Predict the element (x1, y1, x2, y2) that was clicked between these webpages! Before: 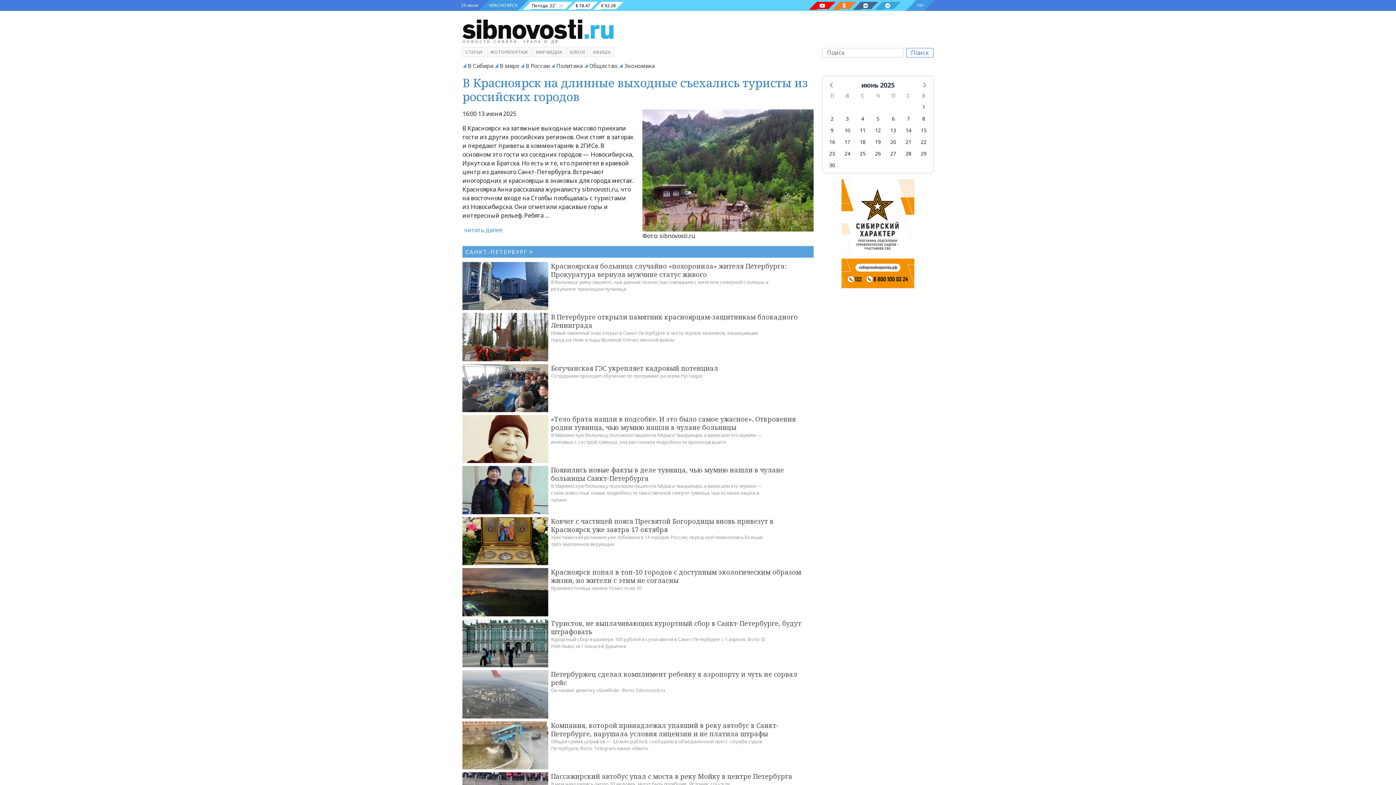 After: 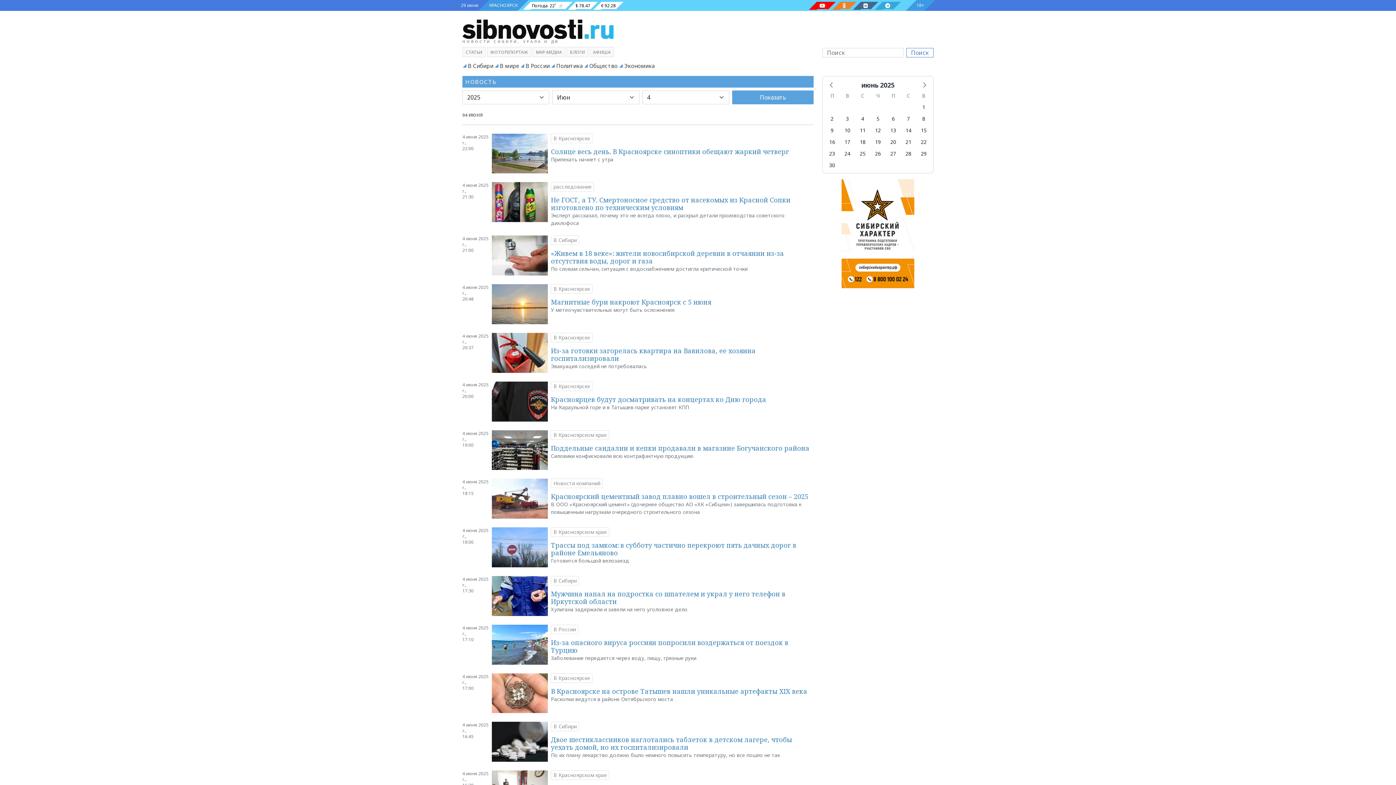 Action: bbox: (857, 113, 868, 123) label: среда, 4 июня 2025 г.